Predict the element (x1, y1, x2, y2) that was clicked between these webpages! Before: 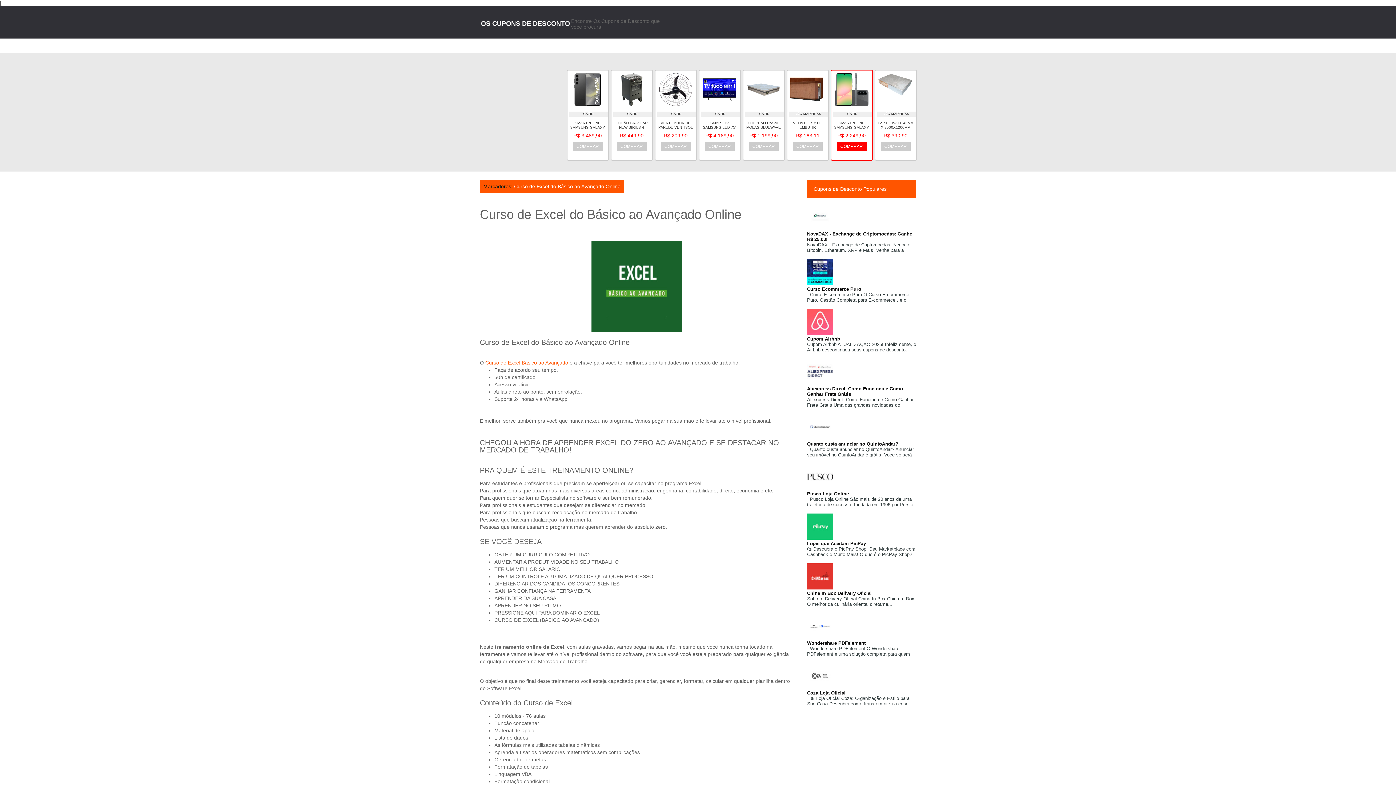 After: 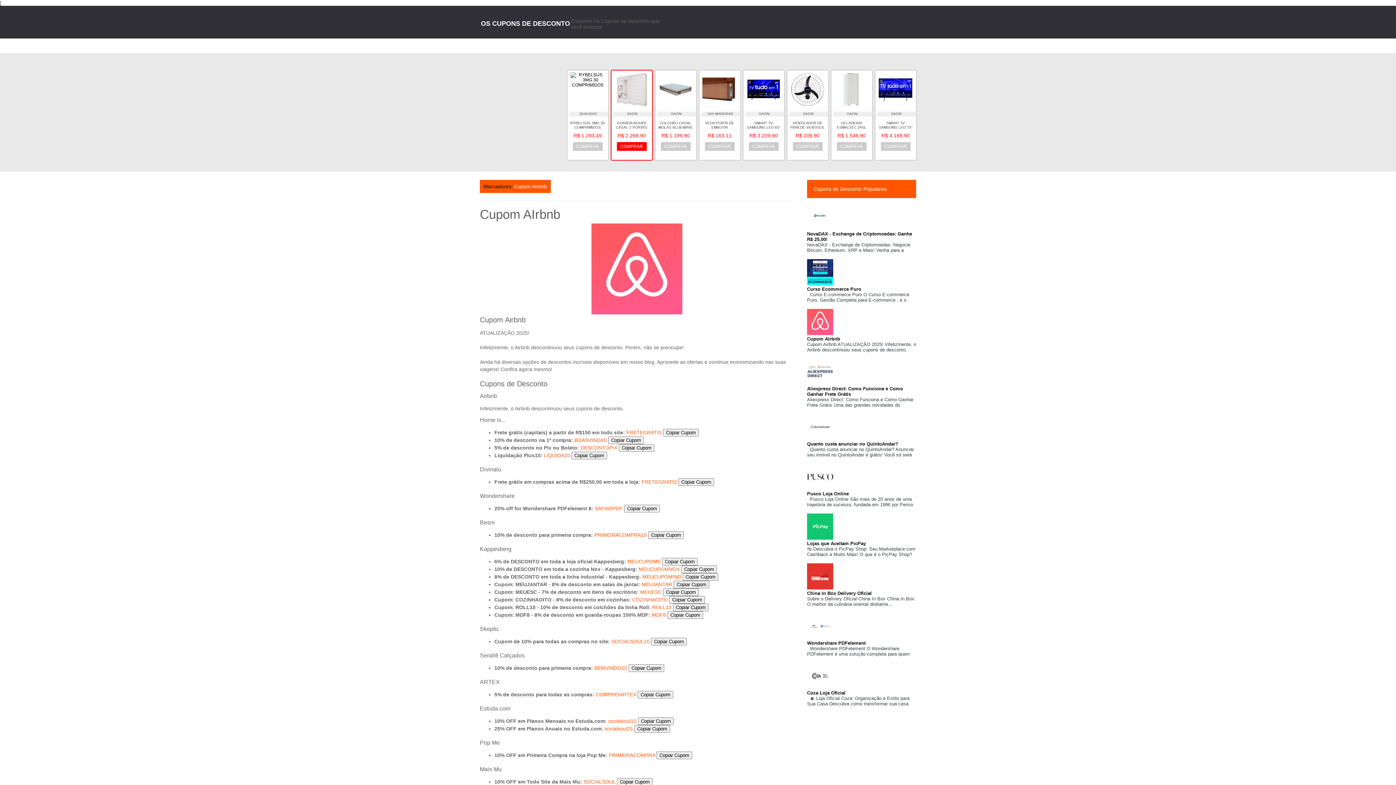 Action: bbox: (807, 336, 840, 341) label: Cupom AIrbnb